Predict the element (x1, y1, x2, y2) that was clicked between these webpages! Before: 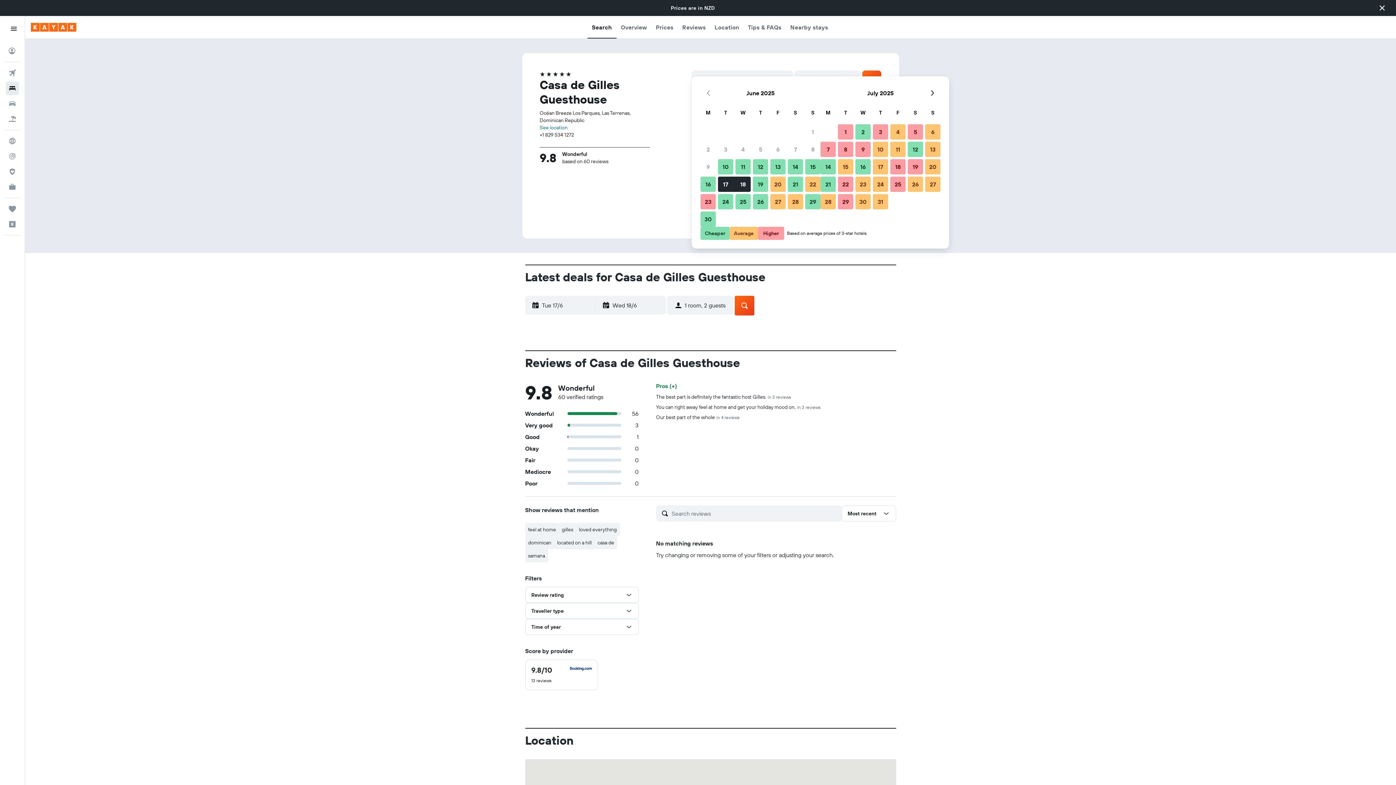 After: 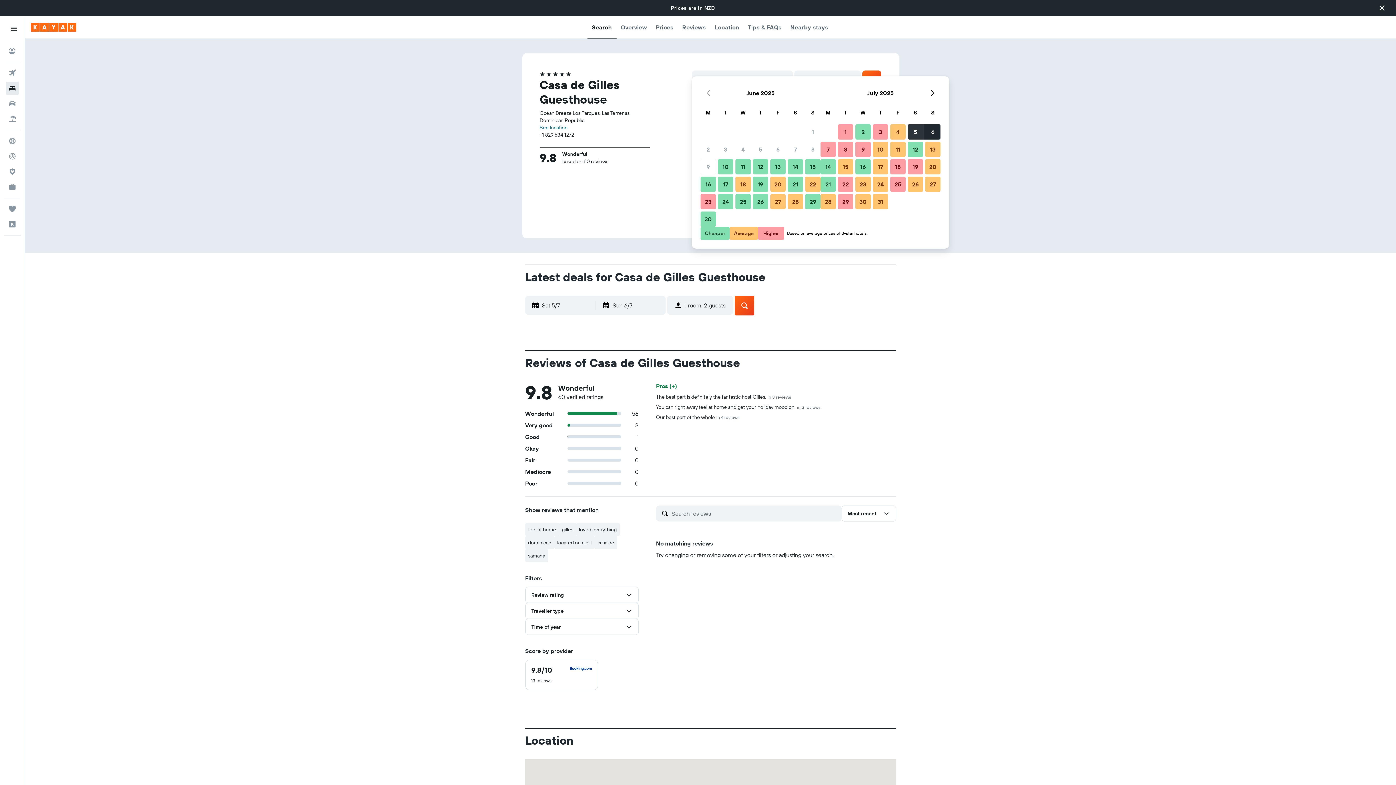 Action: label: 5 July, 2025 Higher bbox: (906, 123, 924, 140)